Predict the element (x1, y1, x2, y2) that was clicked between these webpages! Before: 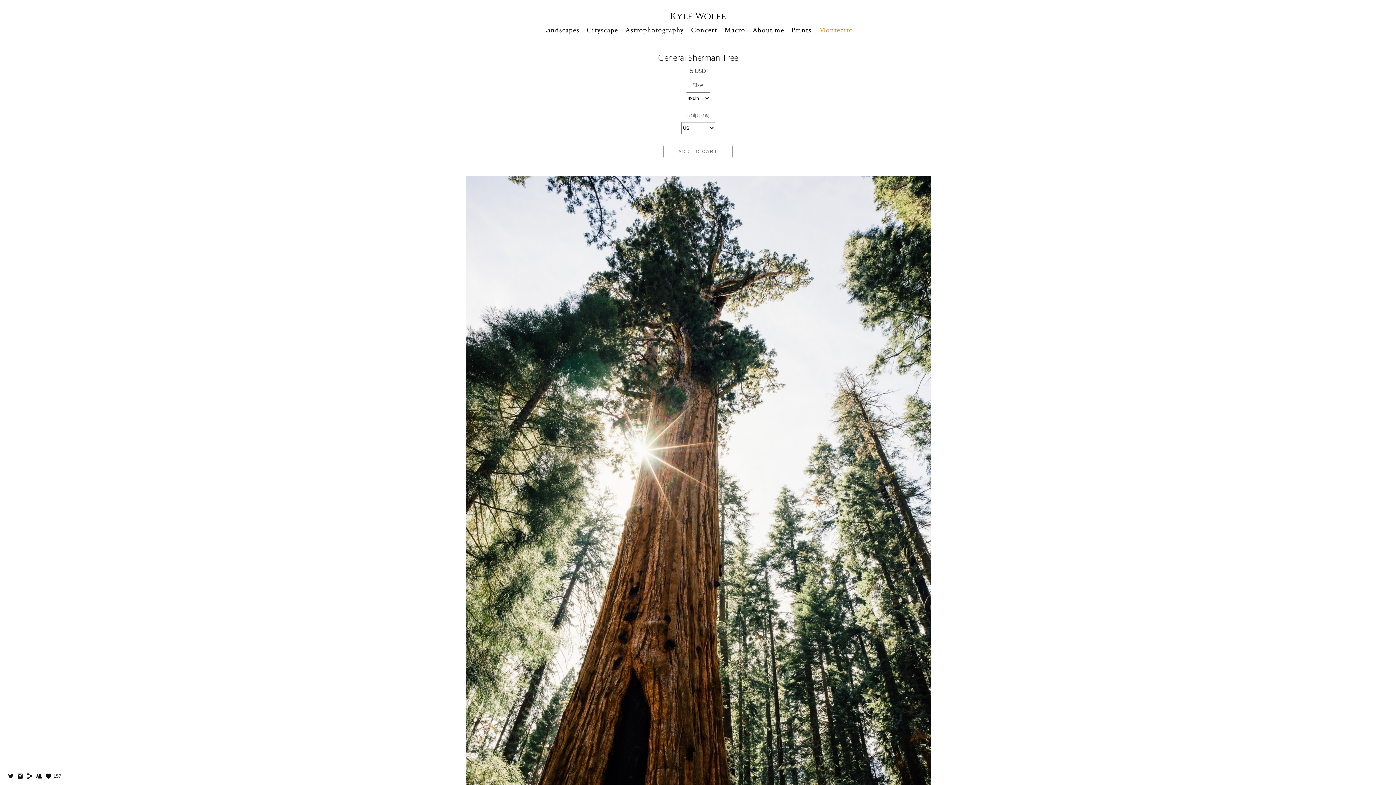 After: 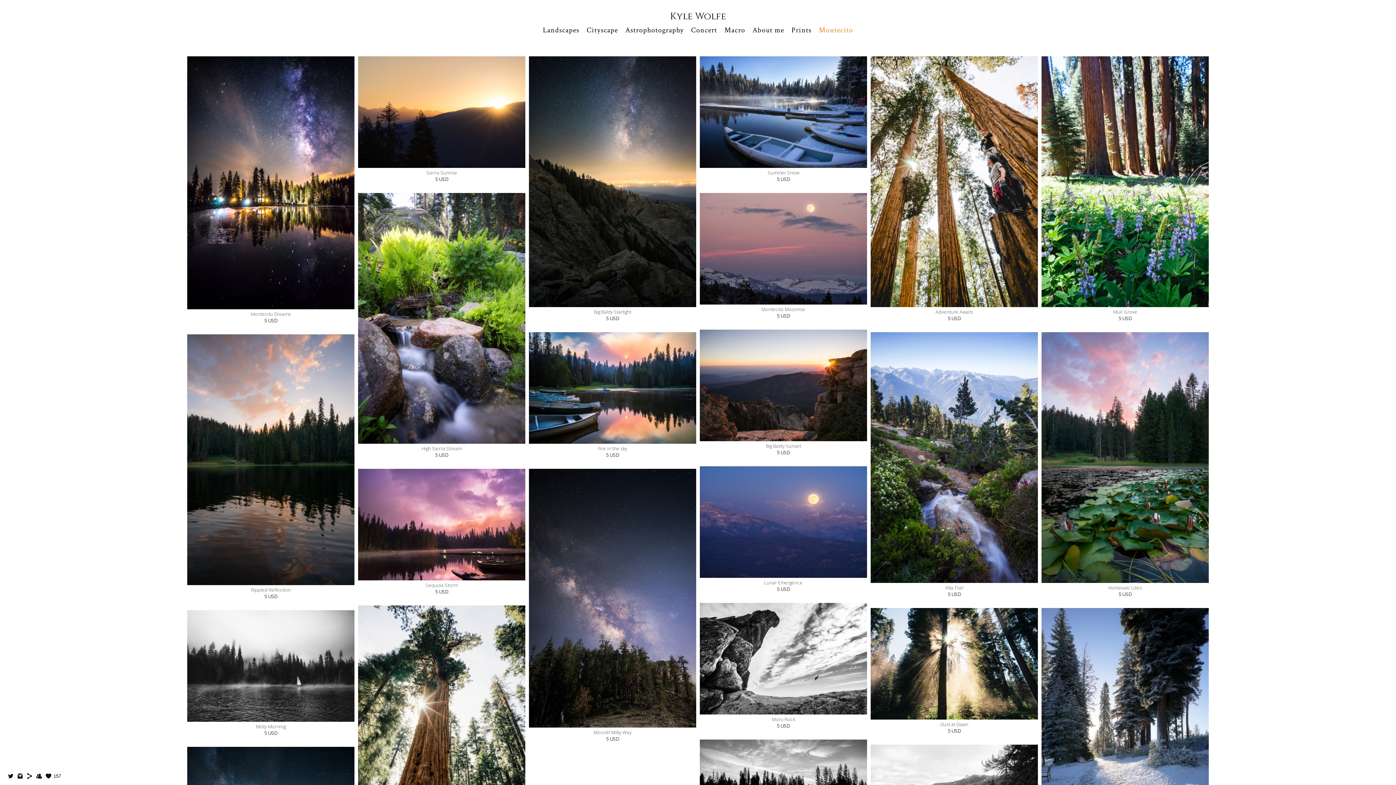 Action: bbox: (819, 25, 853, 34) label: Montecito